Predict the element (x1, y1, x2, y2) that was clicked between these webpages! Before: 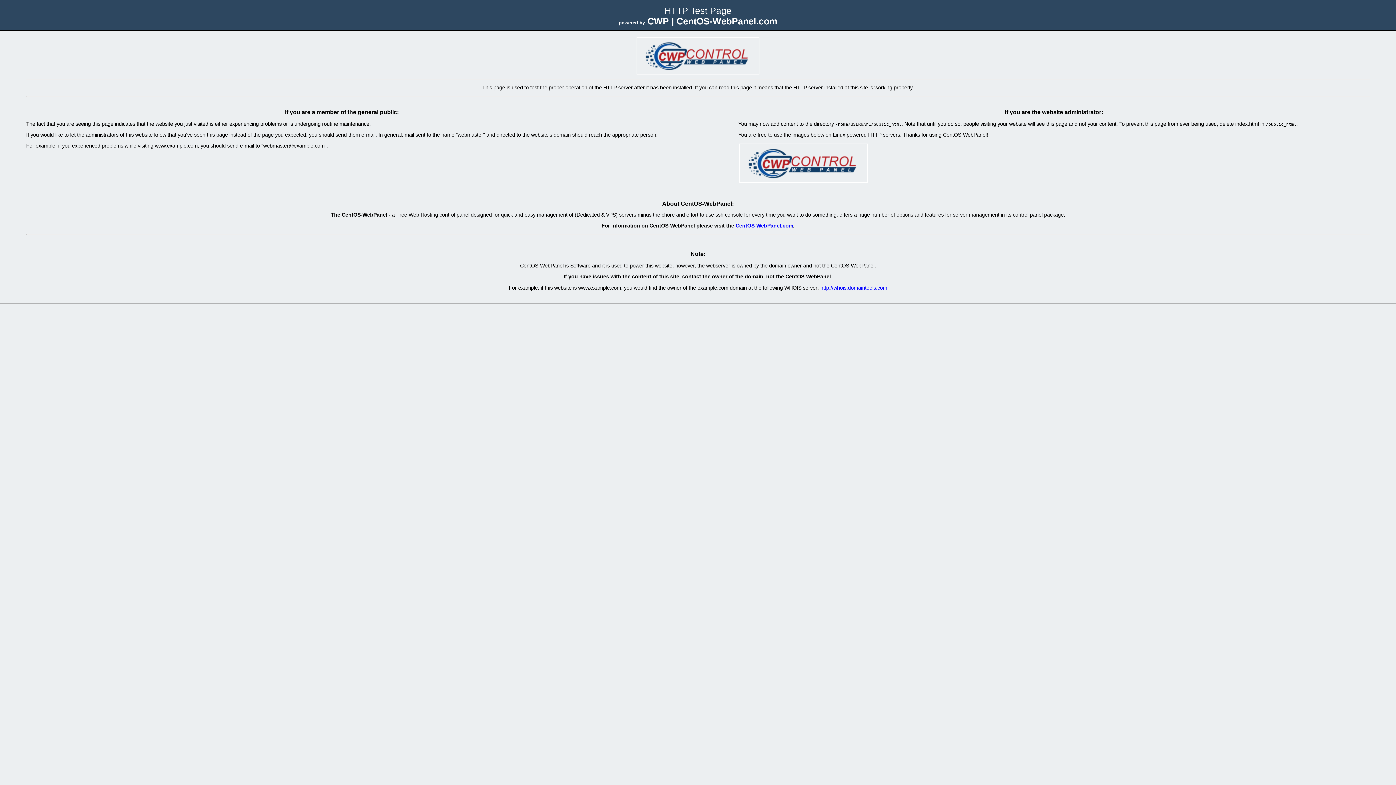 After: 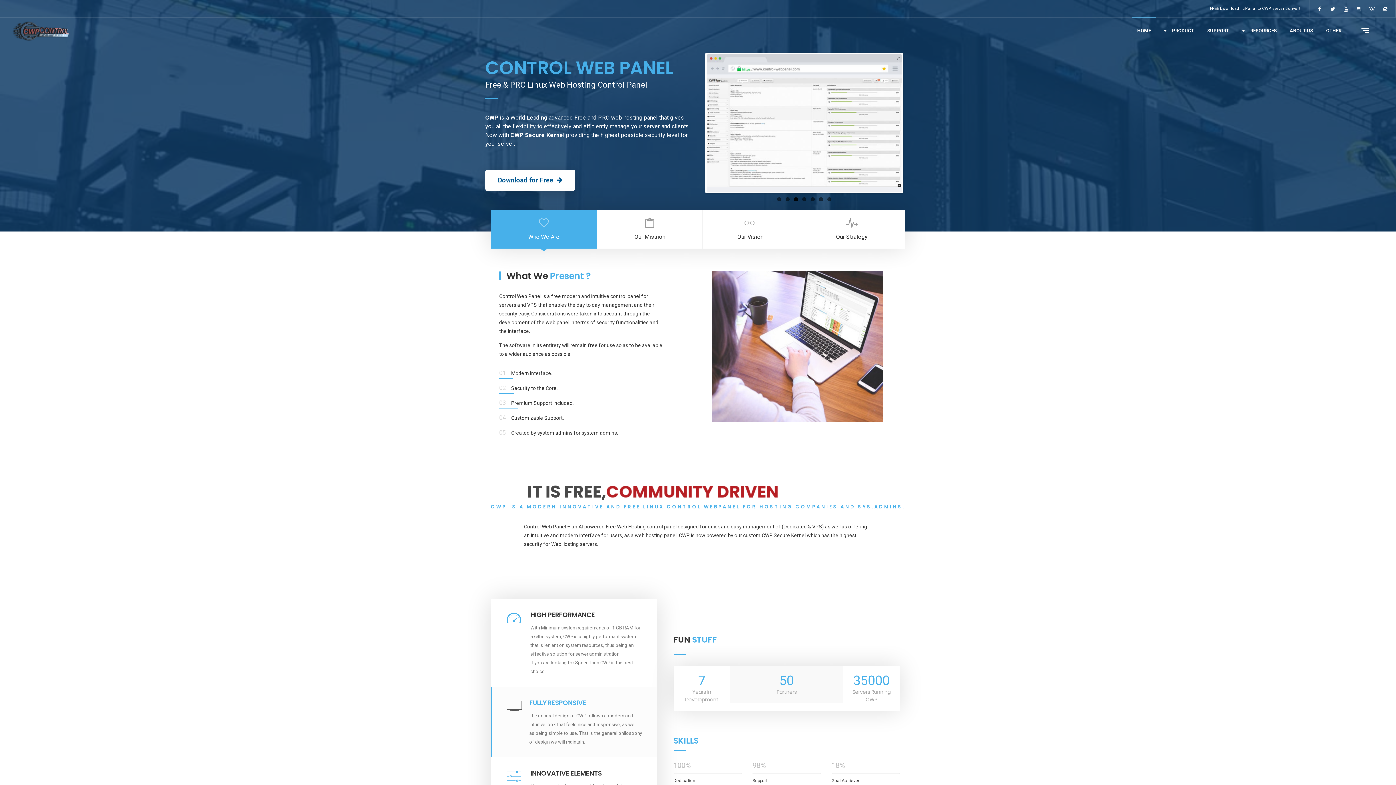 Action: bbox: (636, 70, 760, 76)